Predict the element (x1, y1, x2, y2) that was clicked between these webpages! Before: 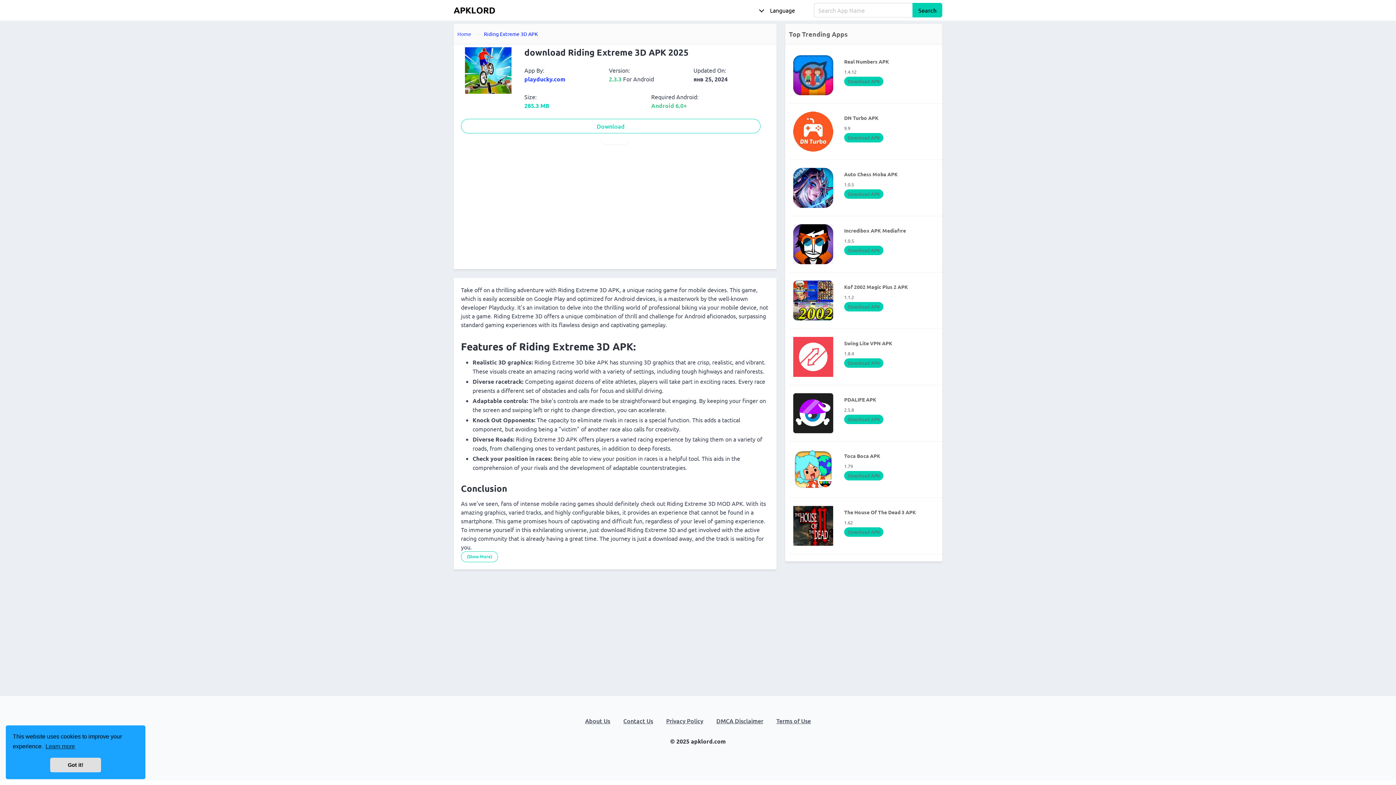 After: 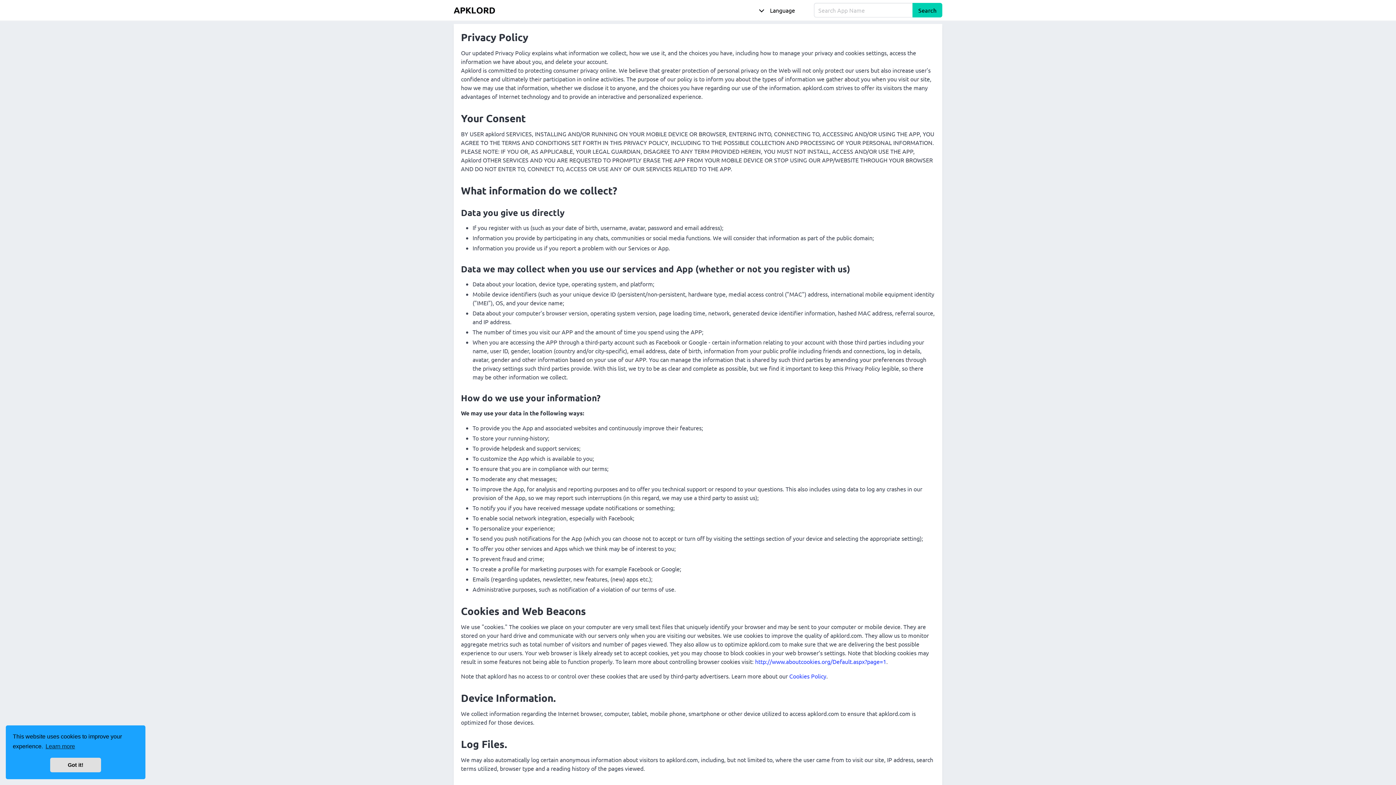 Action: label: Privacy Policy bbox: (660, 713, 709, 728)